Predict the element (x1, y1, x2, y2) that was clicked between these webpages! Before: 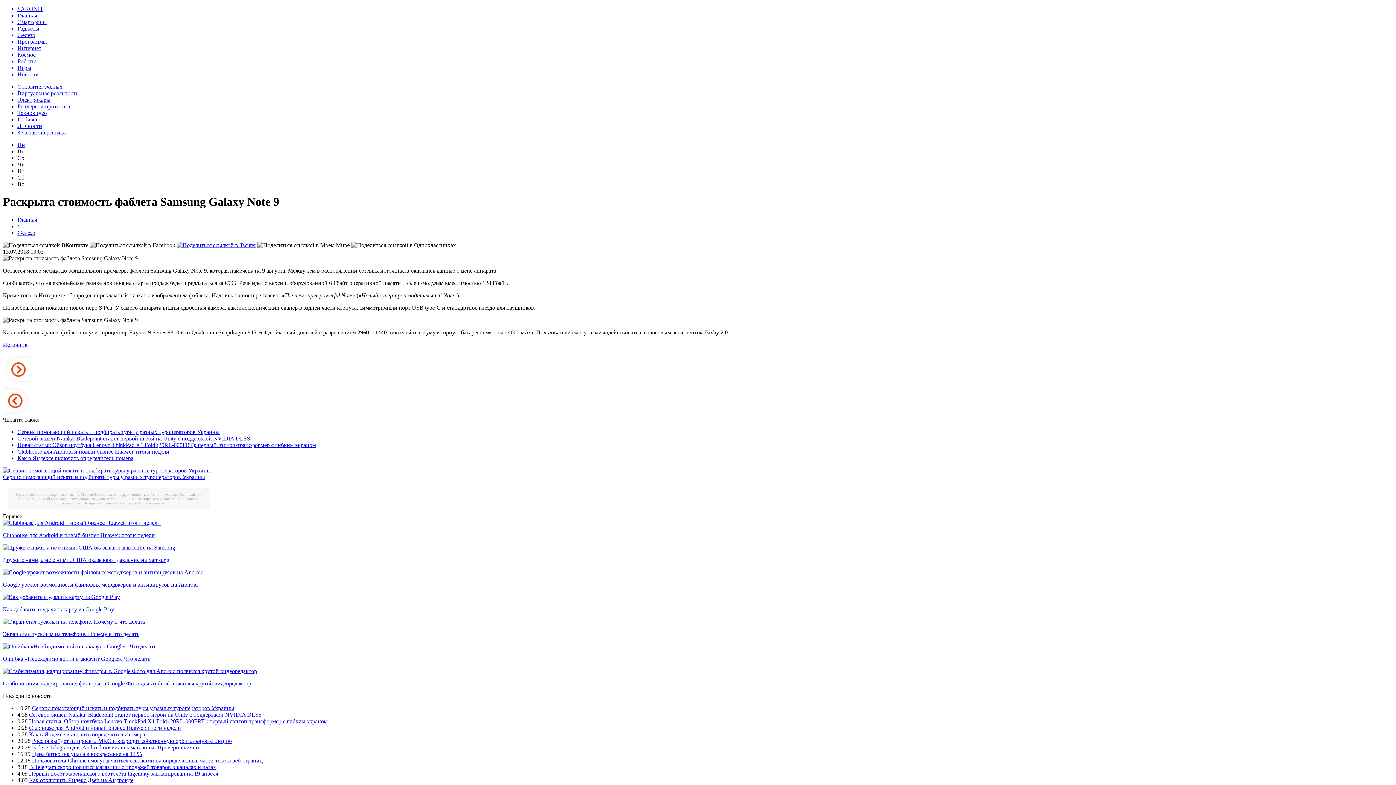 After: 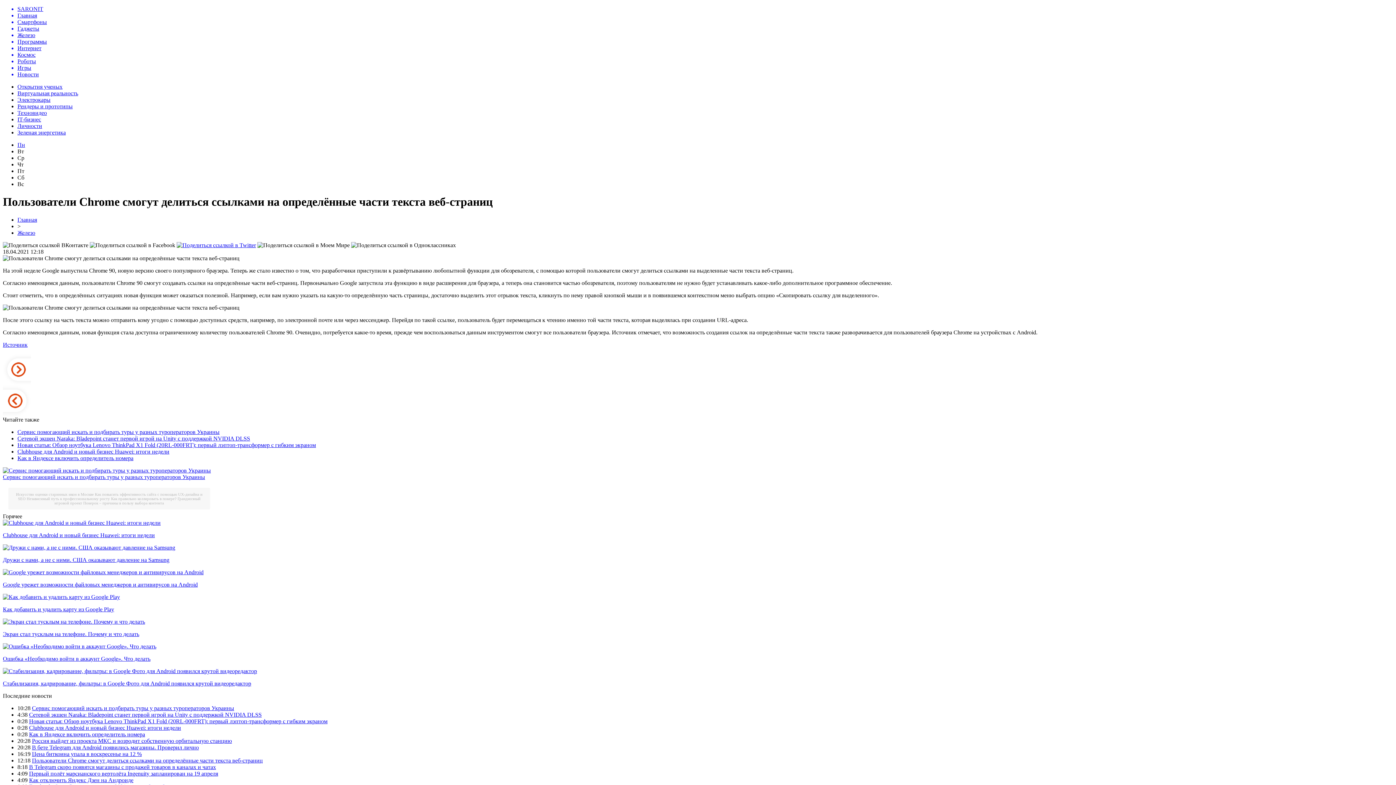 Action: label: Пользователи Chrome смогут делиться ссылками на определённые части текста веб-страниц bbox: (32, 757, 262, 763)